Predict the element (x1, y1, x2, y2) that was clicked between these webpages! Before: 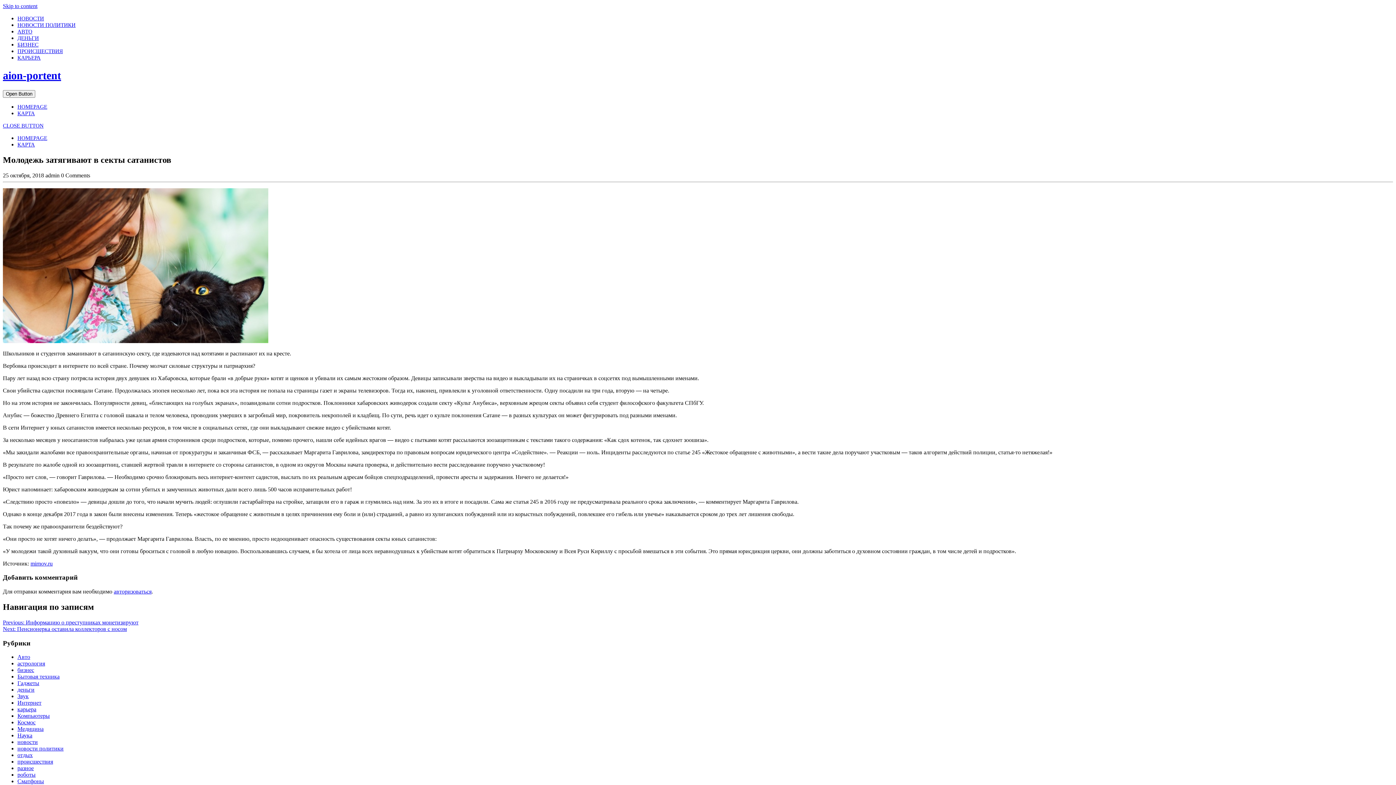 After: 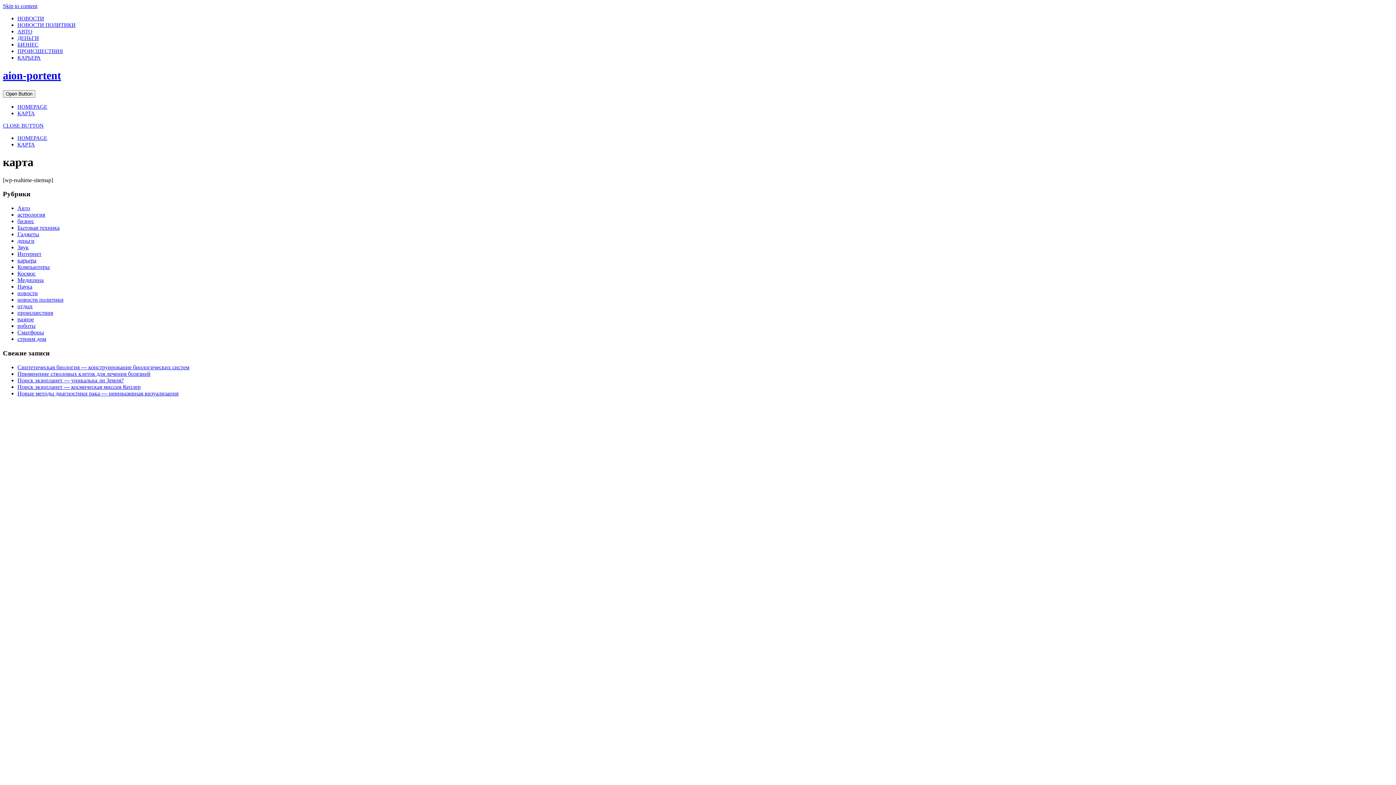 Action: label: КАРТА bbox: (17, 141, 34, 147)